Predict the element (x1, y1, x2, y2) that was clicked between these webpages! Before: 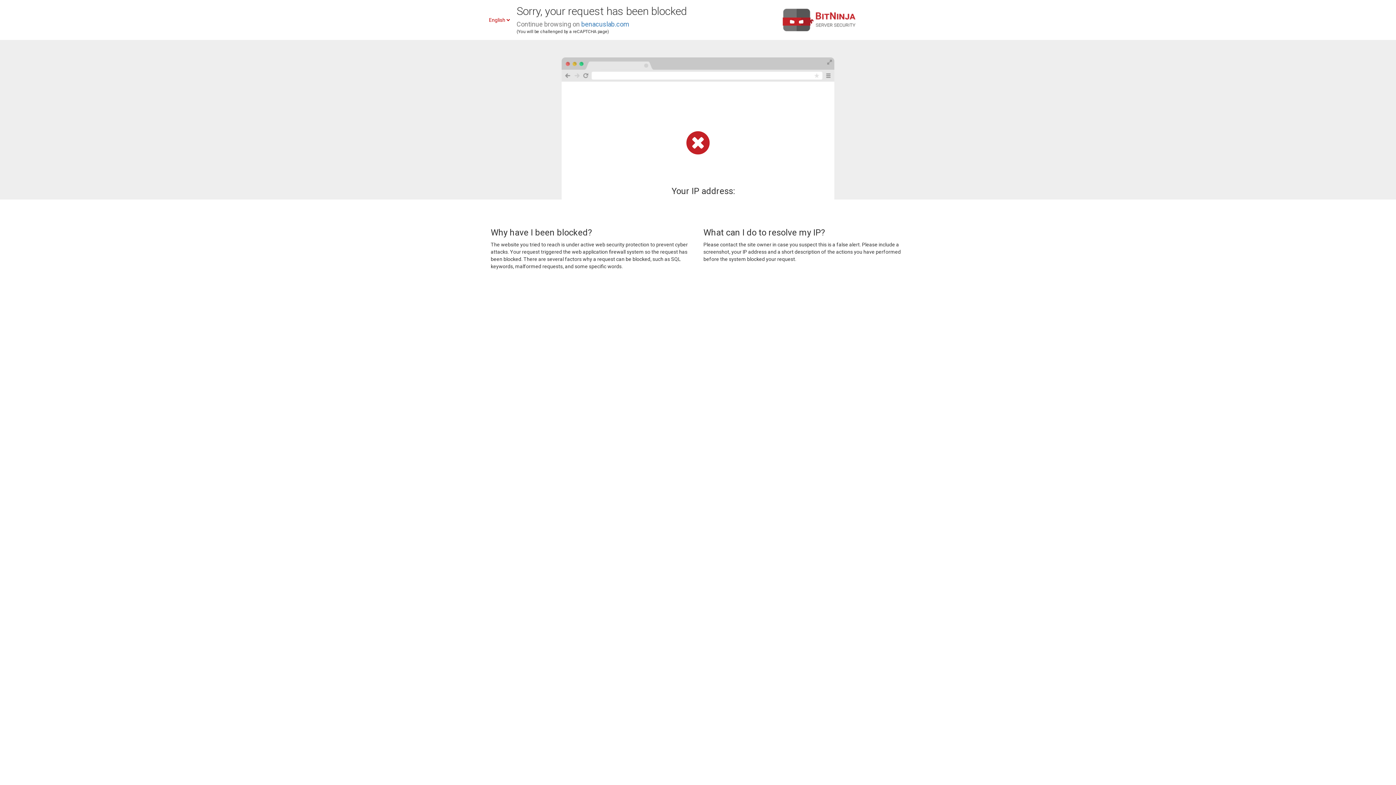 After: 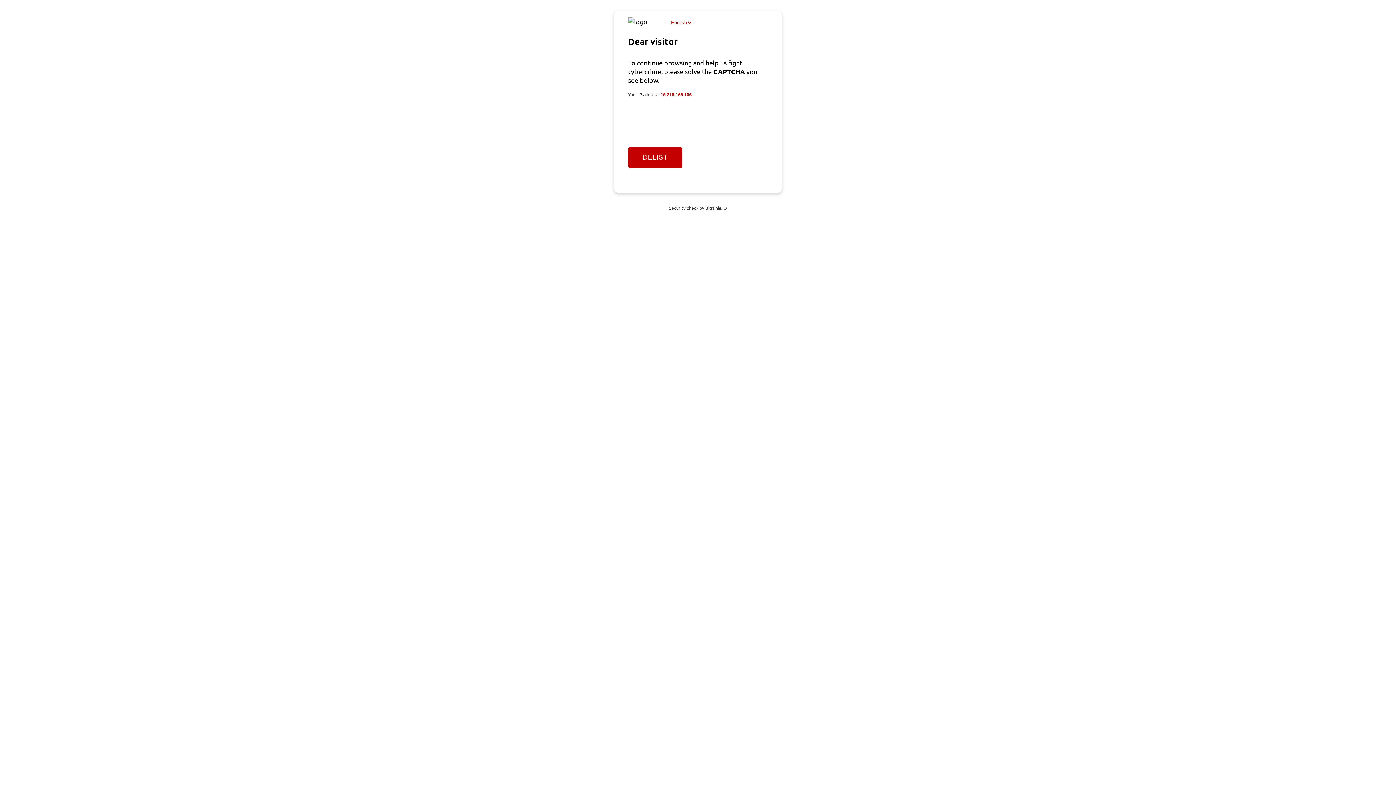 Action: bbox: (581, 20, 629, 28) label: benacuslab.com